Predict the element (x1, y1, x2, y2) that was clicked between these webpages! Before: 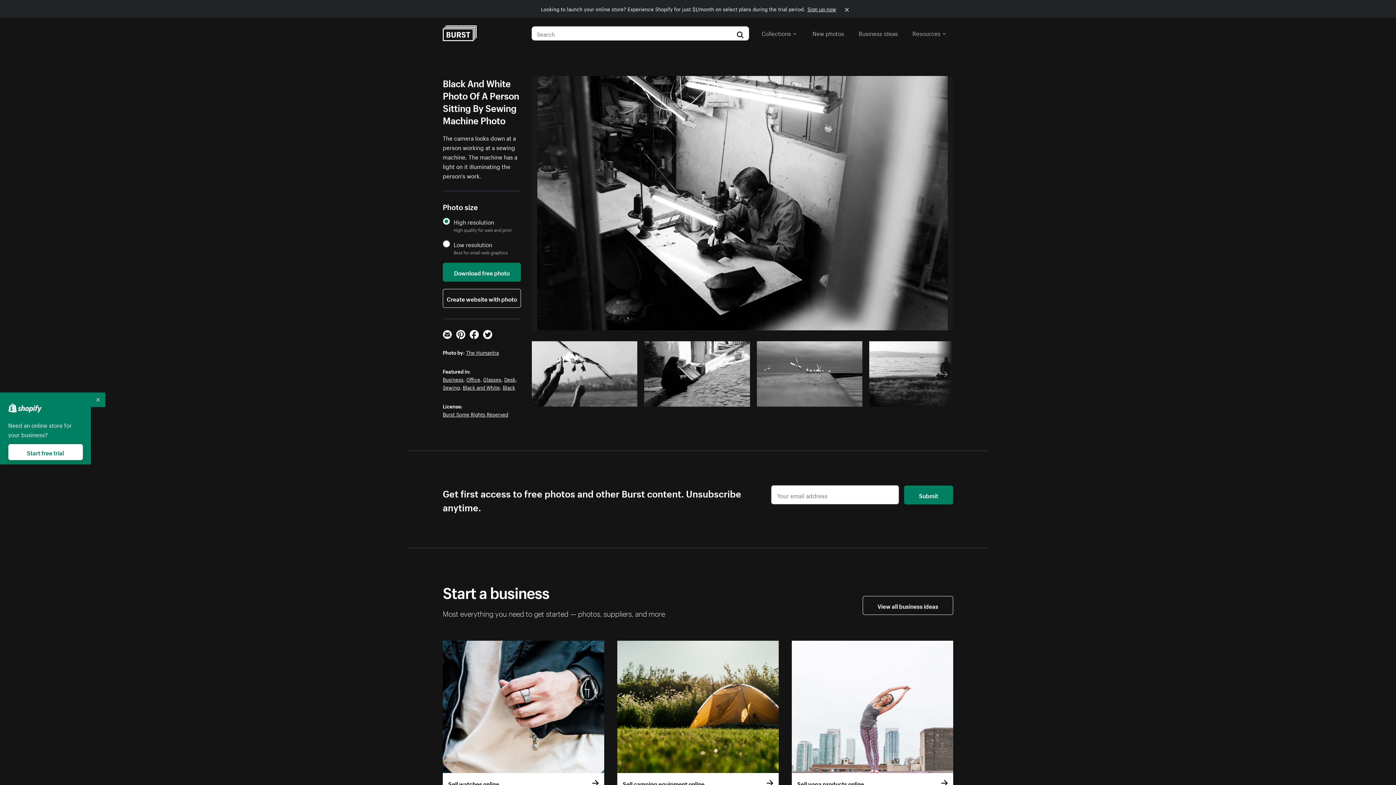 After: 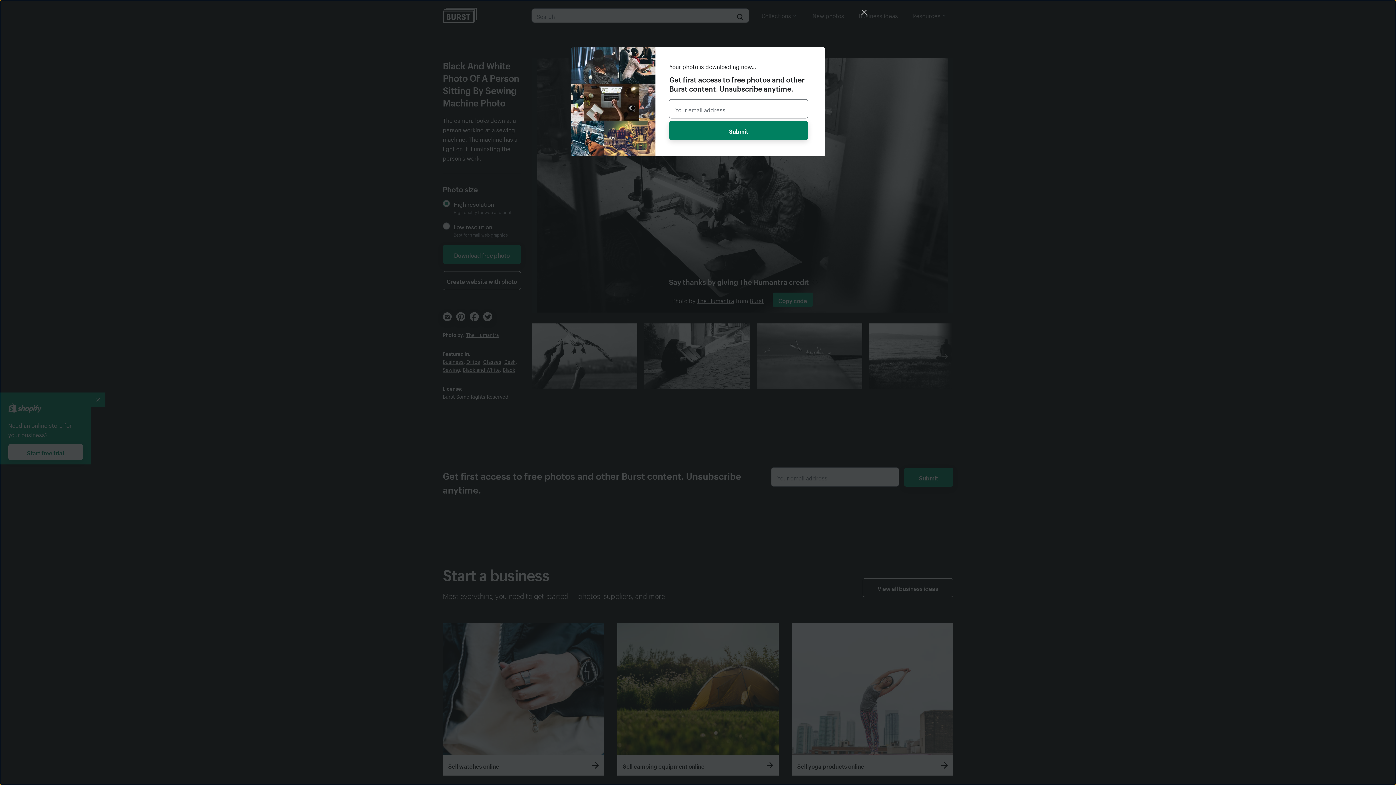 Action: bbox: (442, 263, 521, 281) label: Download free photo